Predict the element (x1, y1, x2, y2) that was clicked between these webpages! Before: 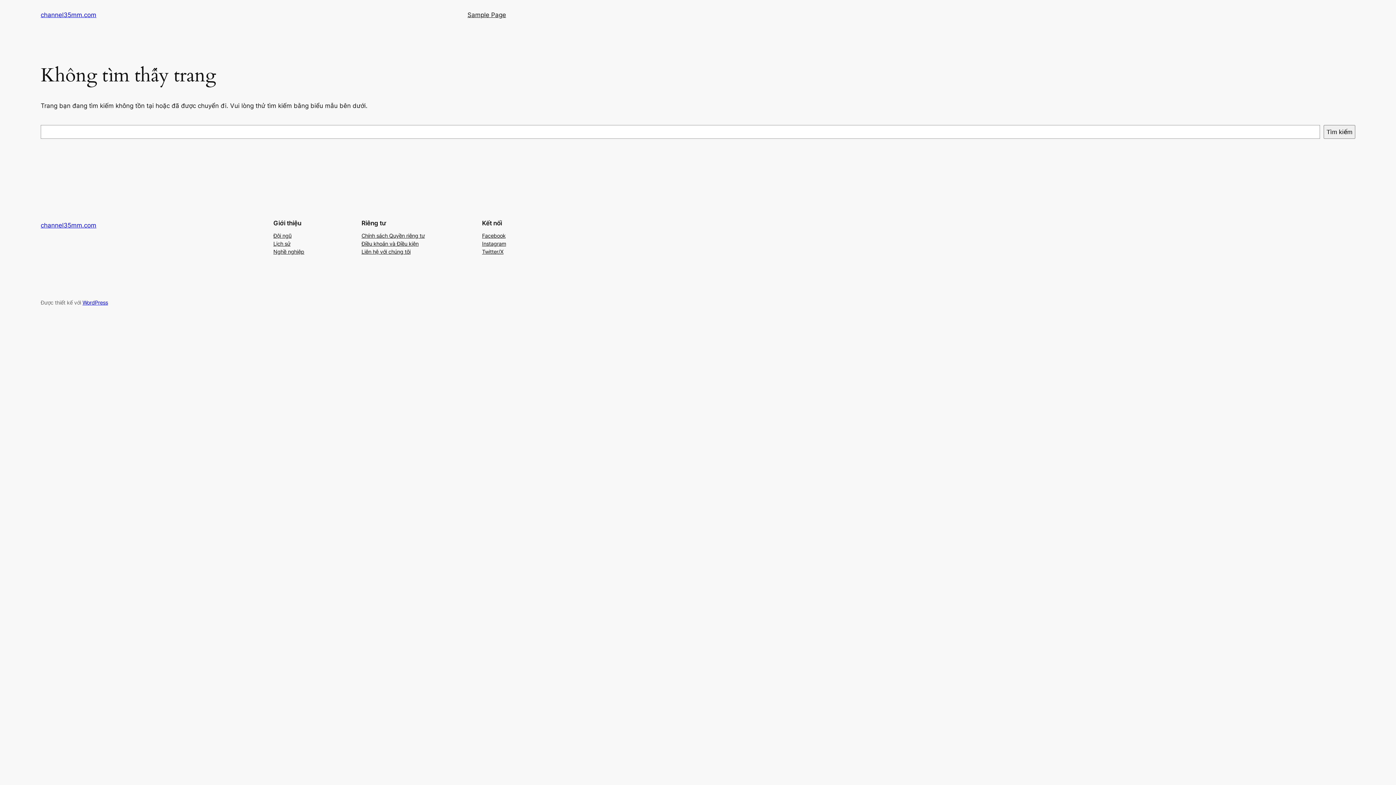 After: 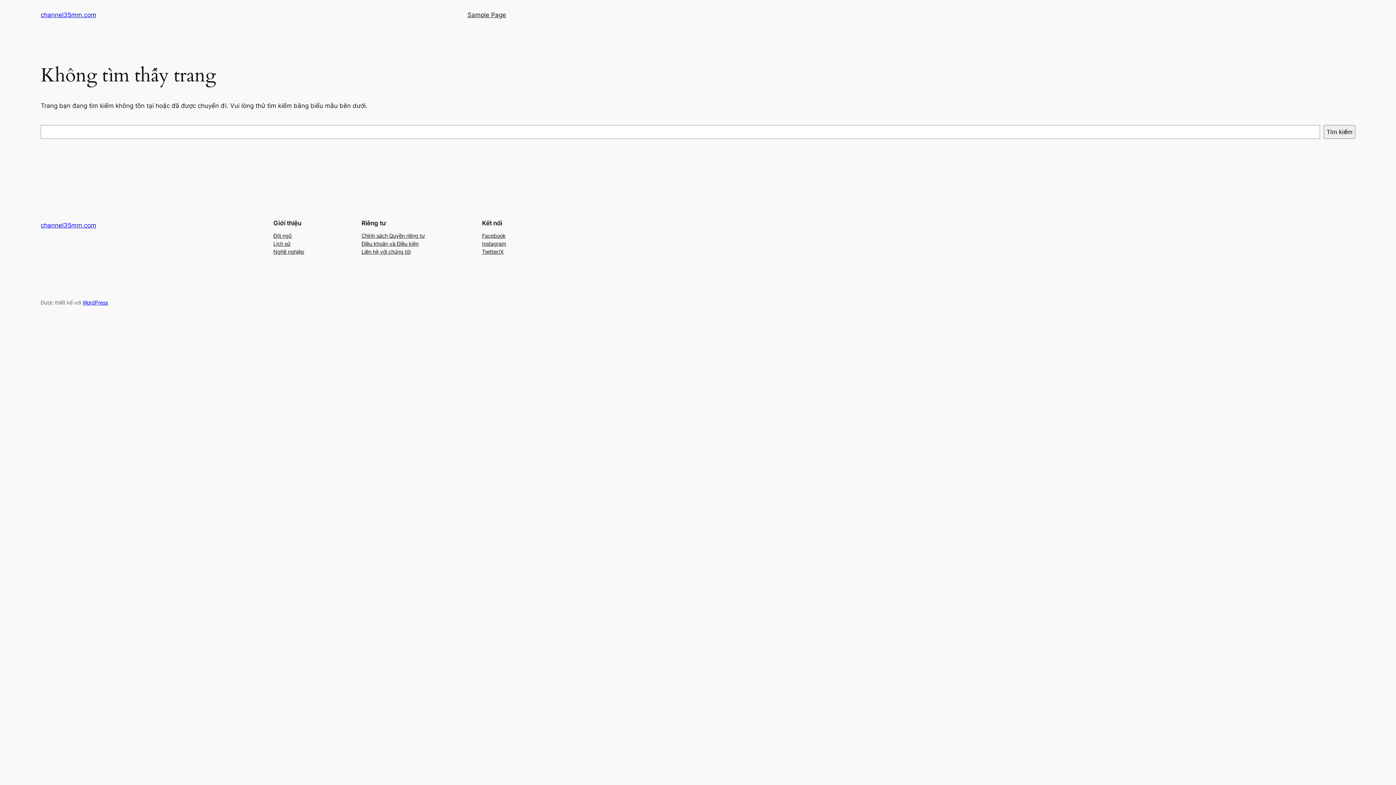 Action: bbox: (361, 247, 410, 255) label: Liên hệ với chúng tôi